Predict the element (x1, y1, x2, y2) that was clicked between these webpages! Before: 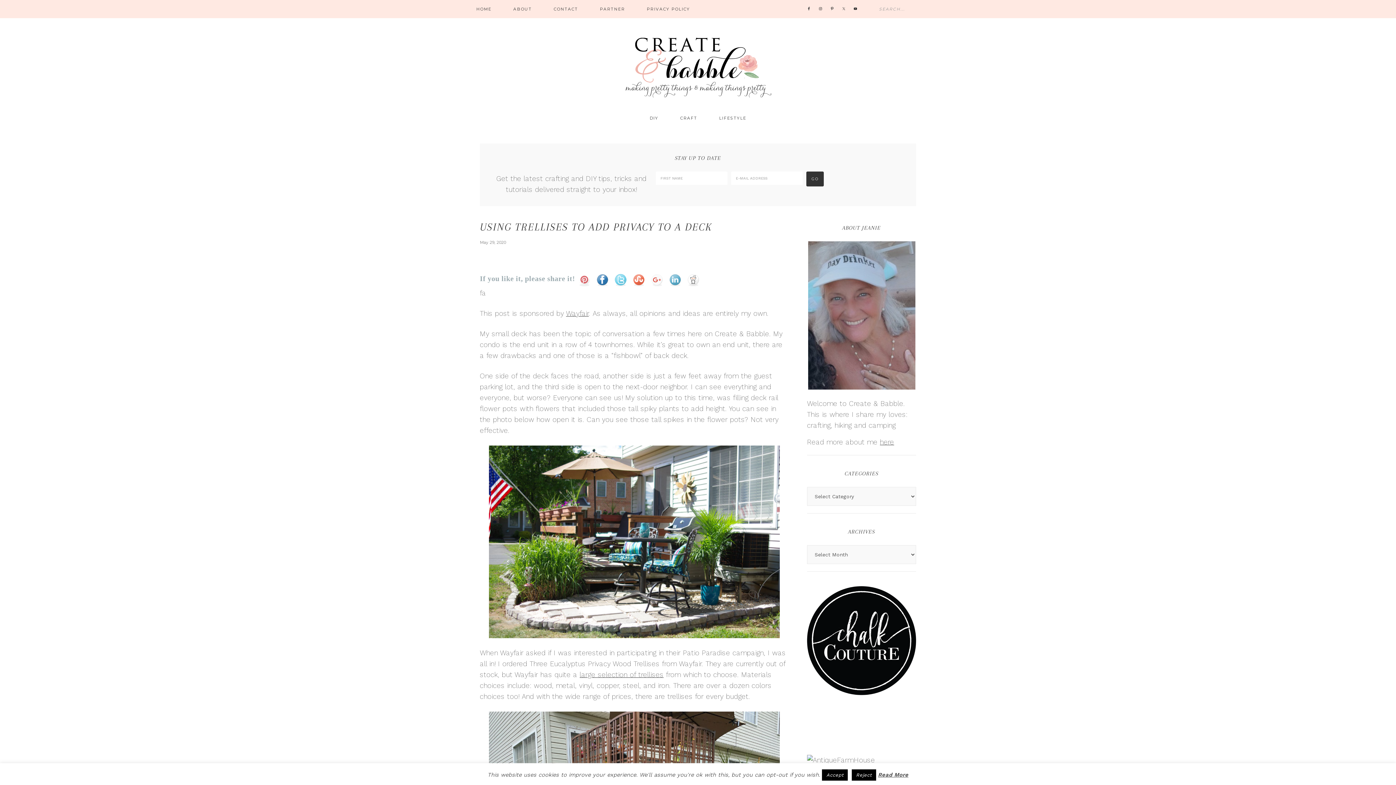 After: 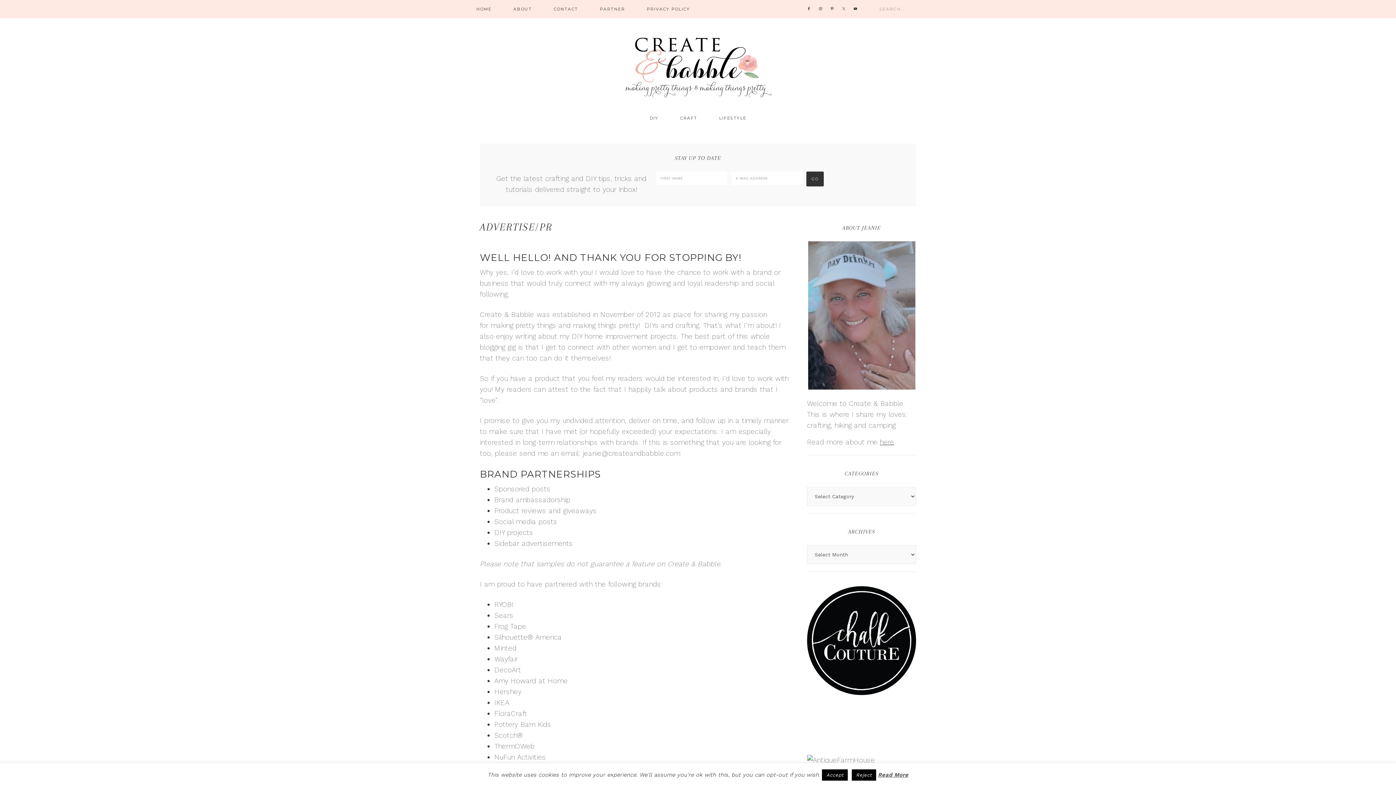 Action: bbox: (589, 0, 636, 18) label: PARTNER